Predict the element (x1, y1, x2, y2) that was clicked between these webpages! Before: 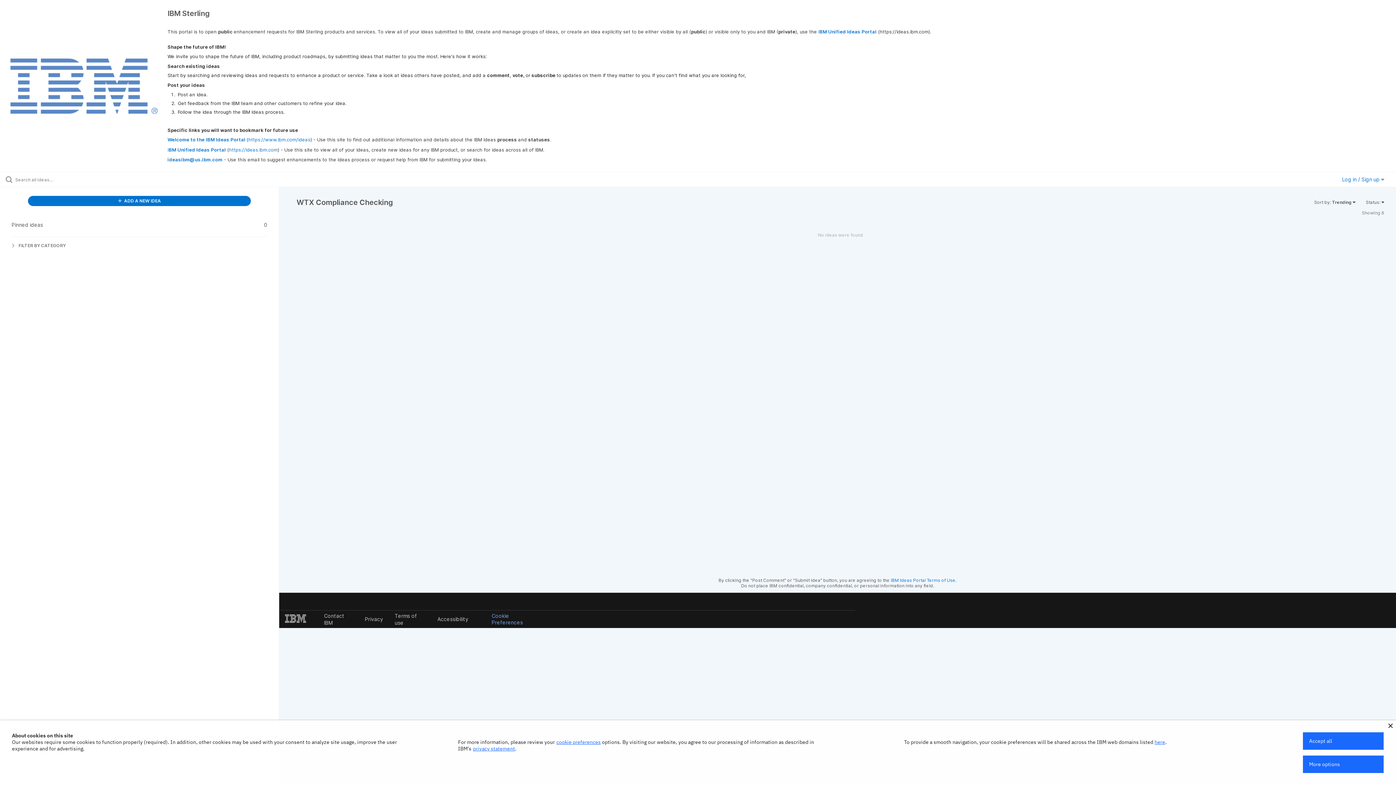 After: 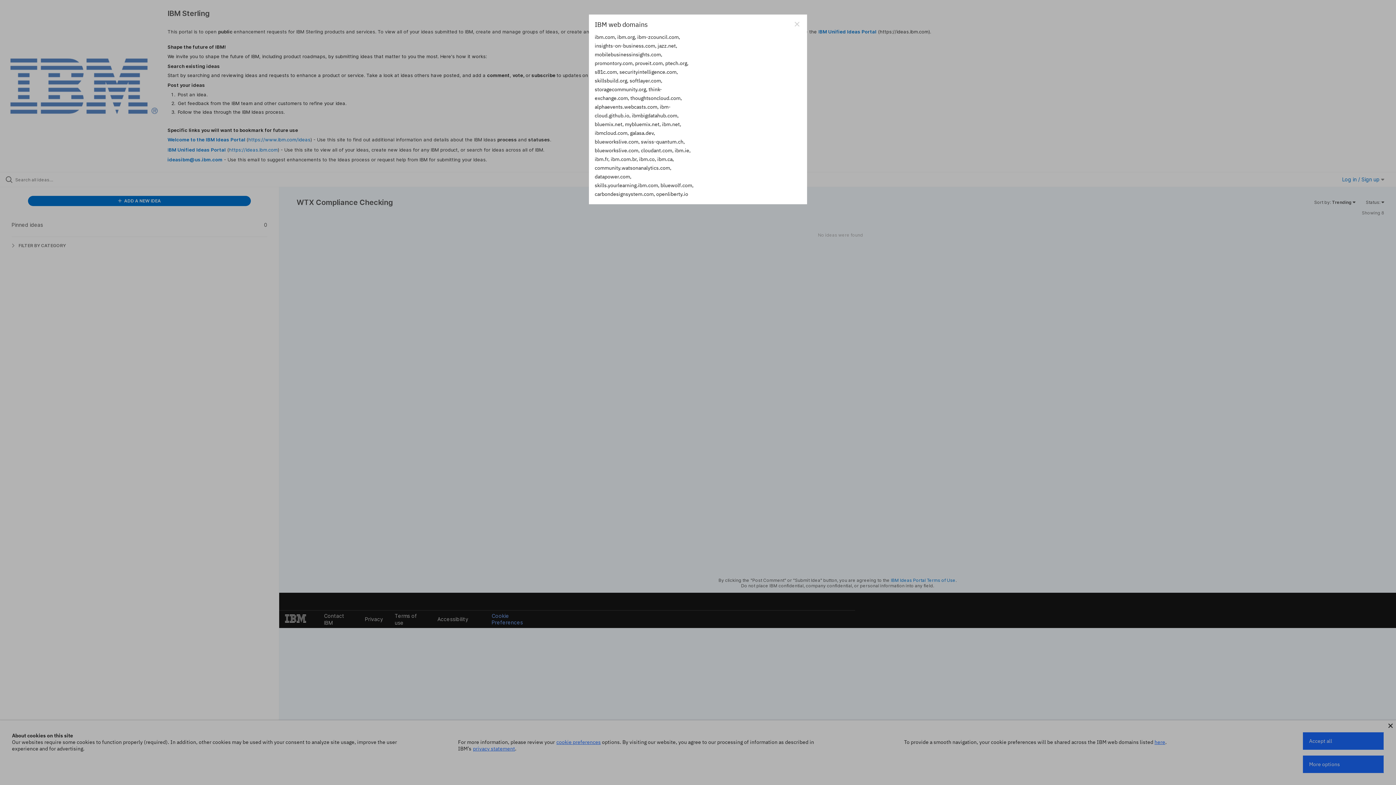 Action: label: here bbox: (1154, 739, 1165, 745)